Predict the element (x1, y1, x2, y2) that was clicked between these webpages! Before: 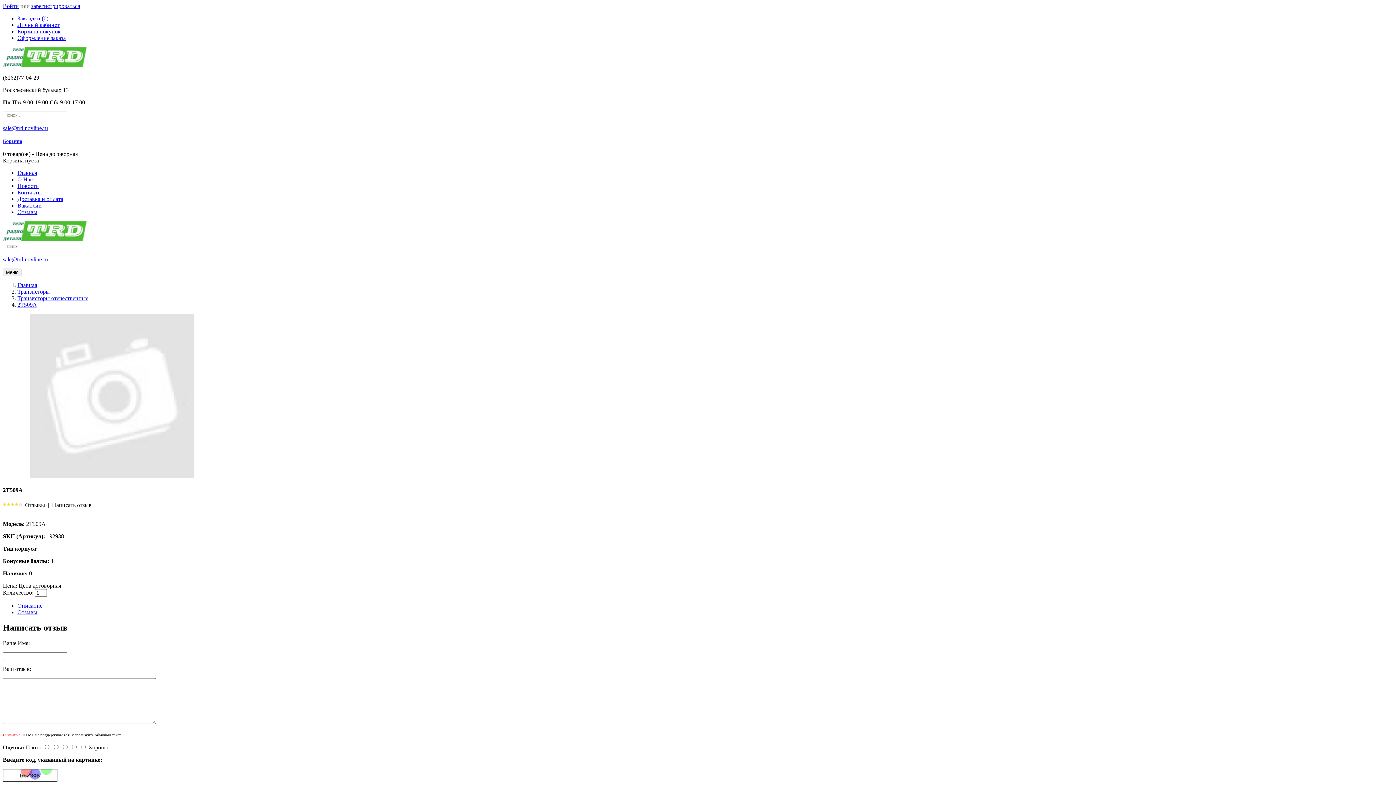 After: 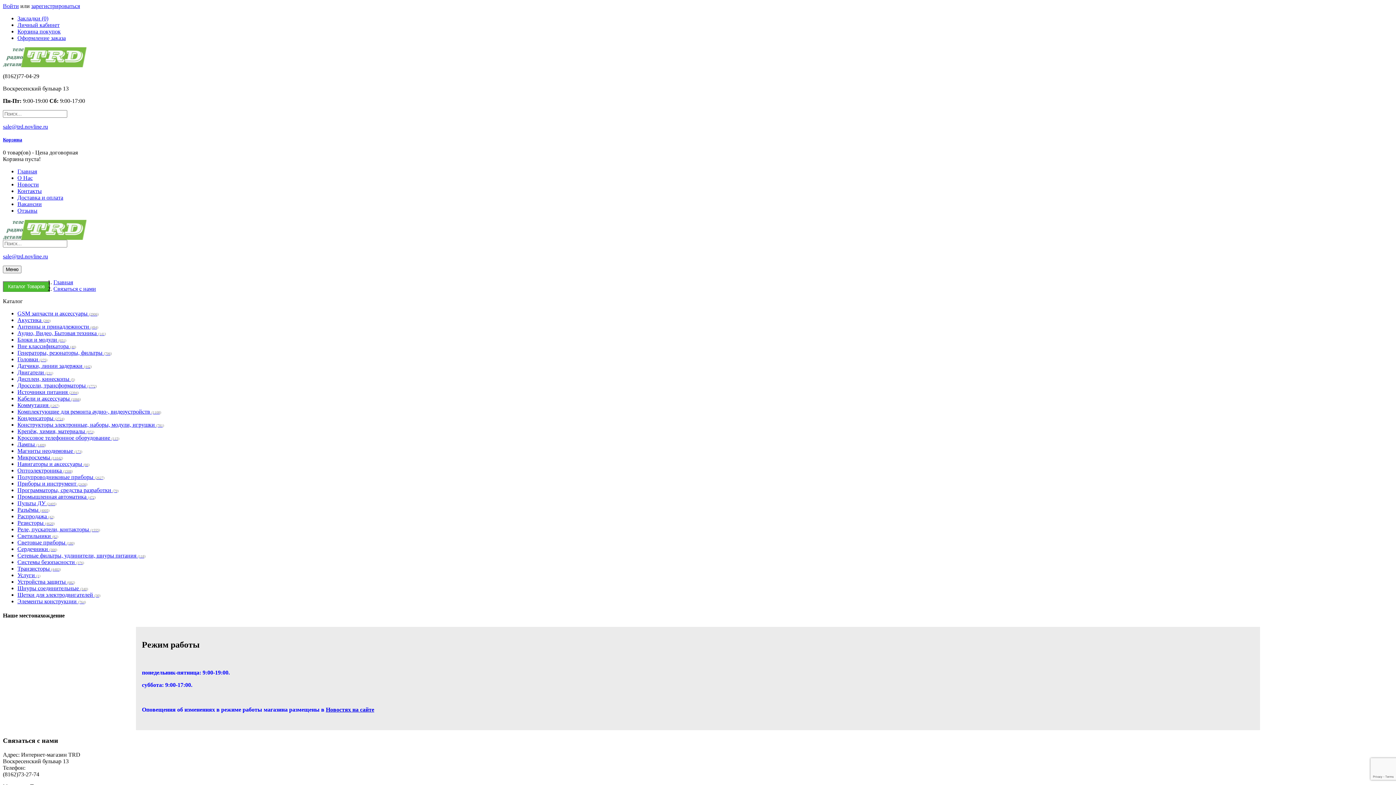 Action: bbox: (17, 189, 41, 195) label: Контакты